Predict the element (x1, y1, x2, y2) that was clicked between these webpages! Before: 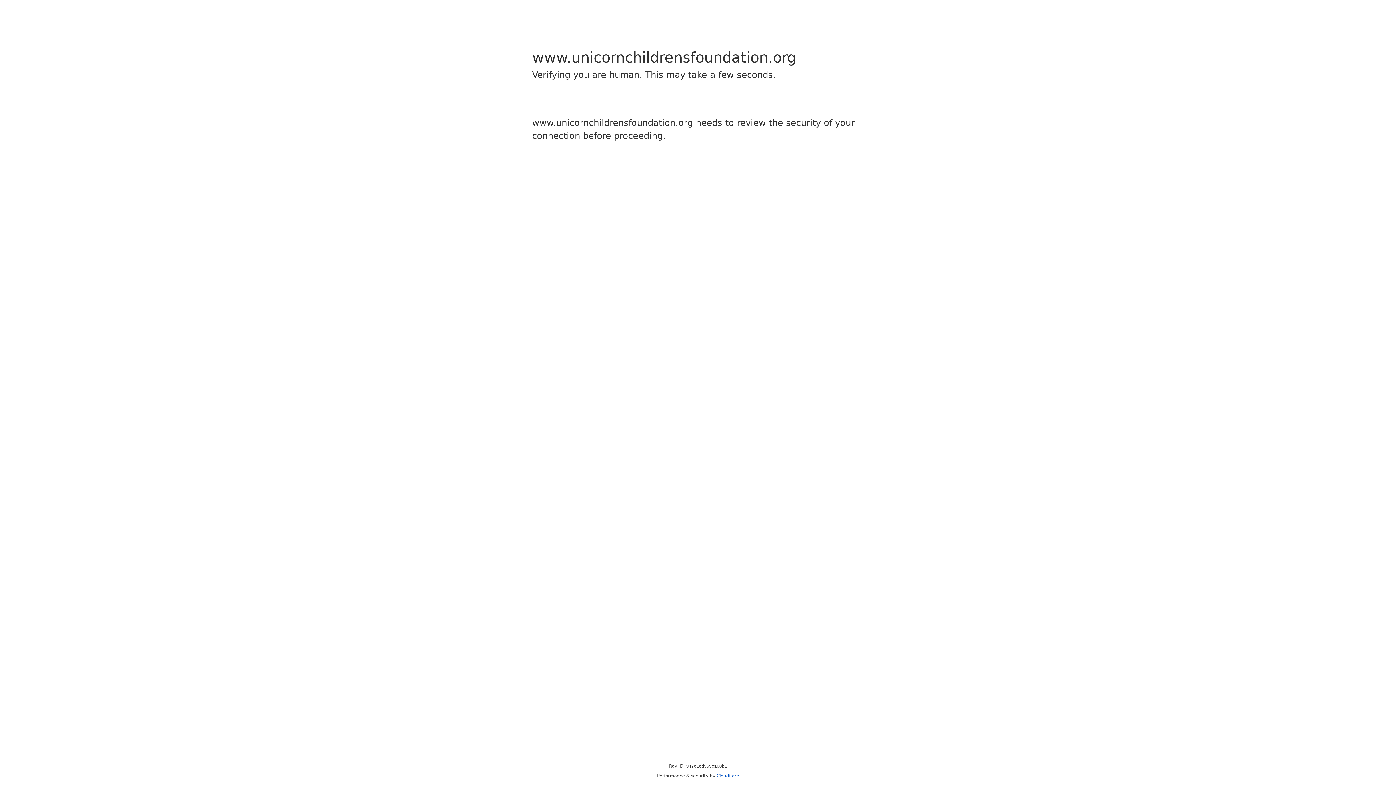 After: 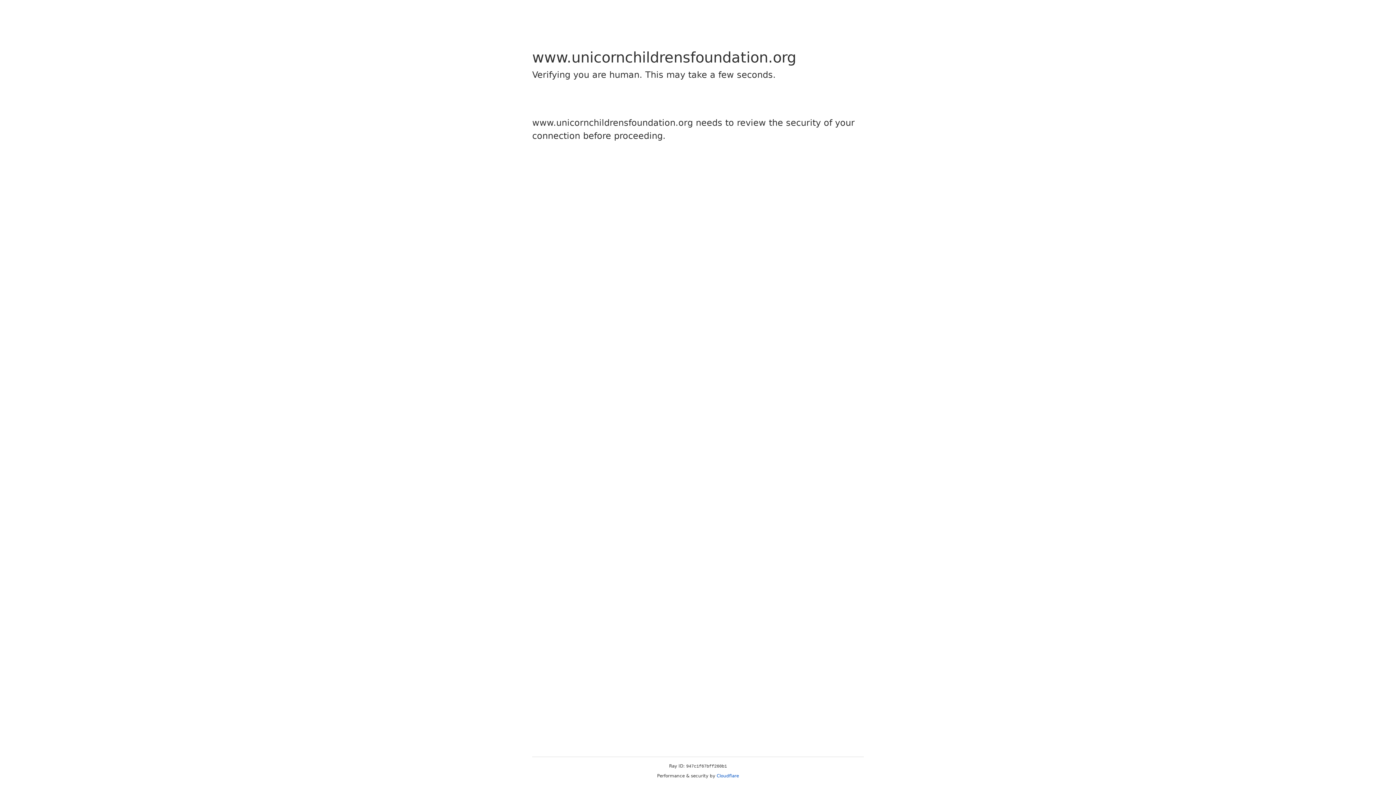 Action: label: Cloudflare bbox: (716, 773, 739, 778)